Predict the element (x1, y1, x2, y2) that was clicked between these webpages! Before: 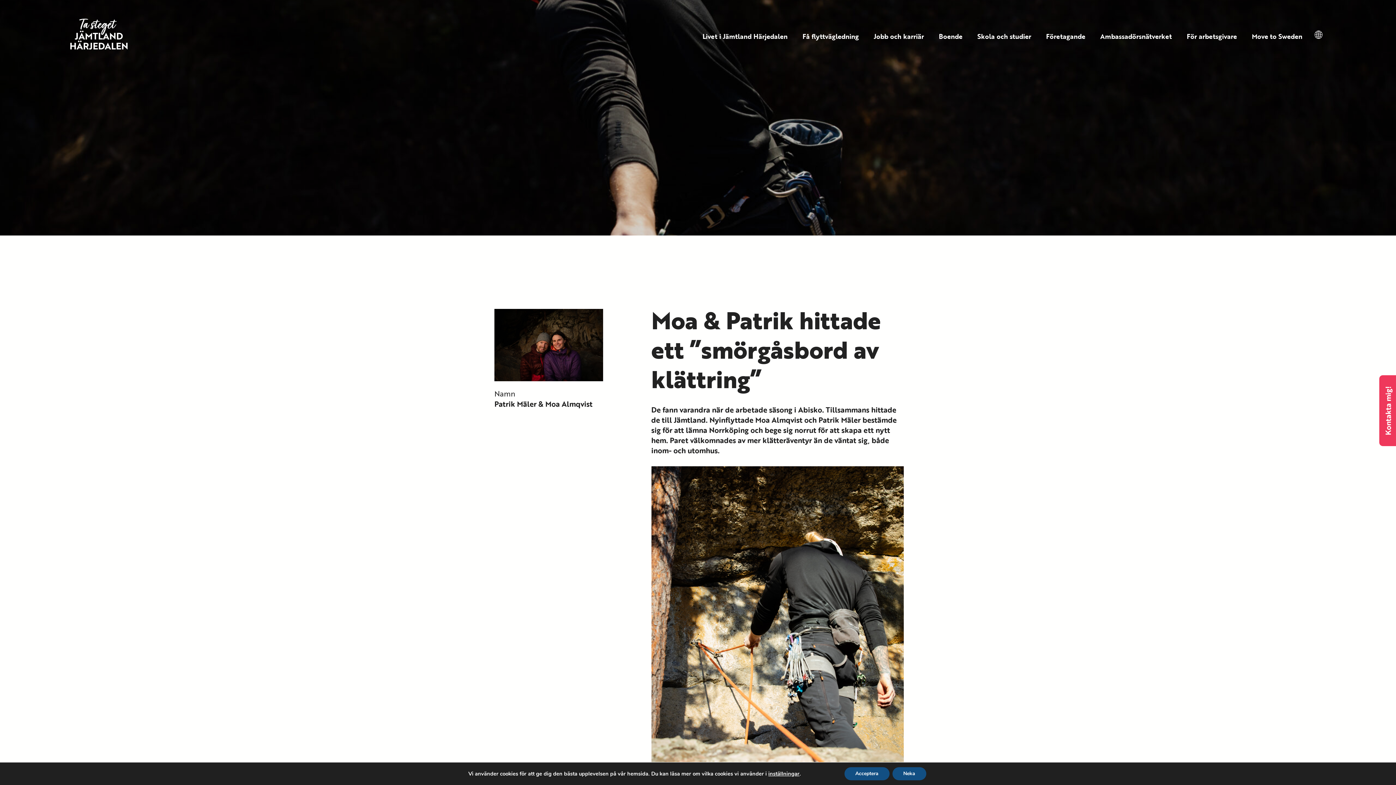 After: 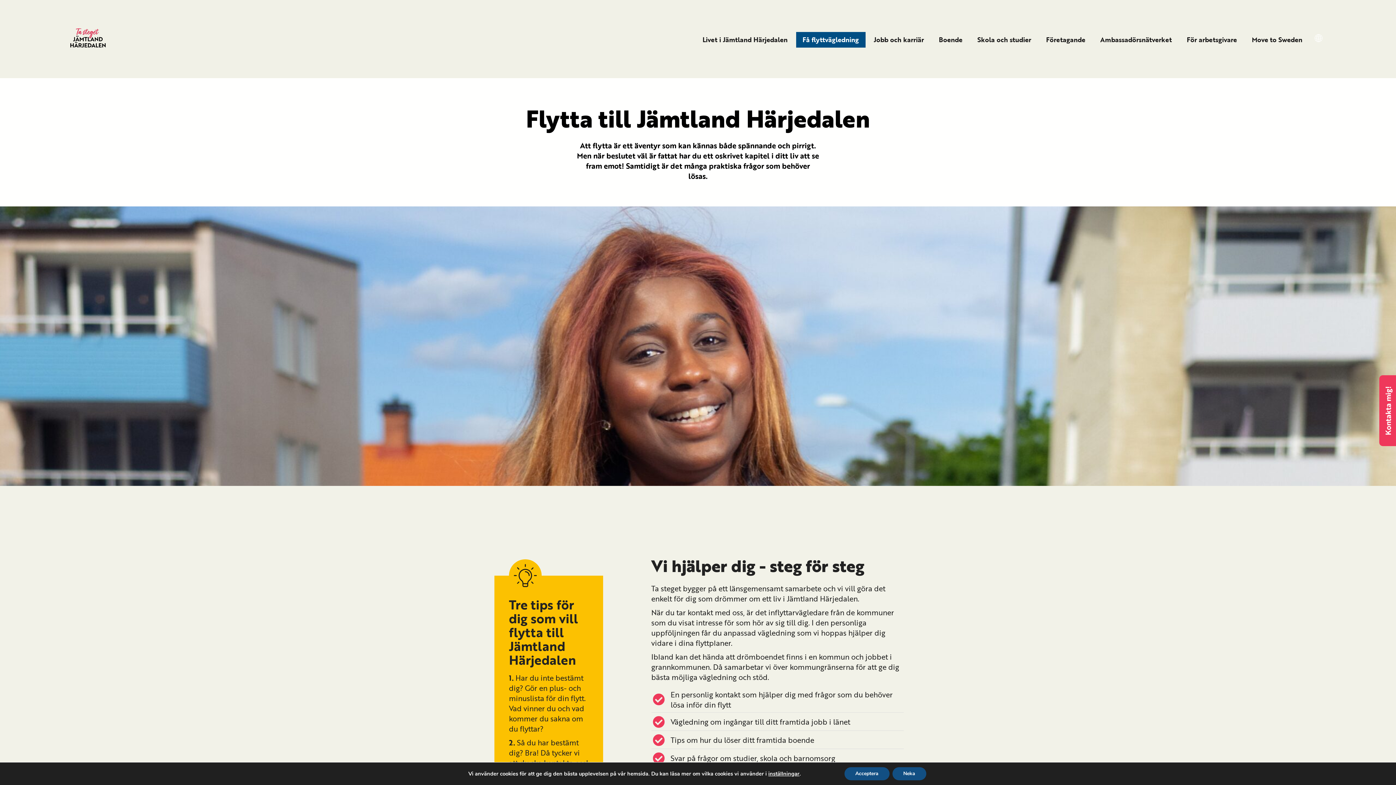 Action: label: Få flyttvägledning bbox: (796, 28, 865, 44)